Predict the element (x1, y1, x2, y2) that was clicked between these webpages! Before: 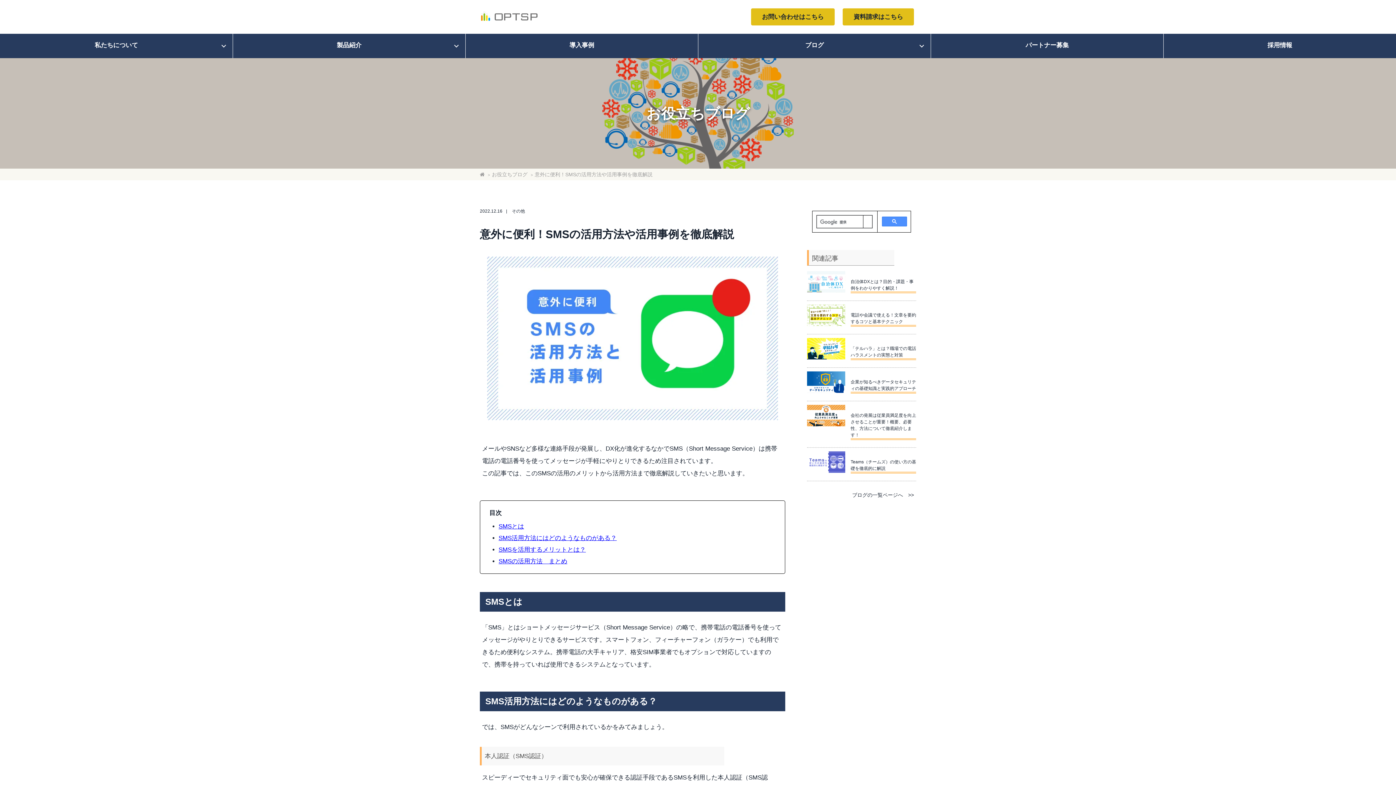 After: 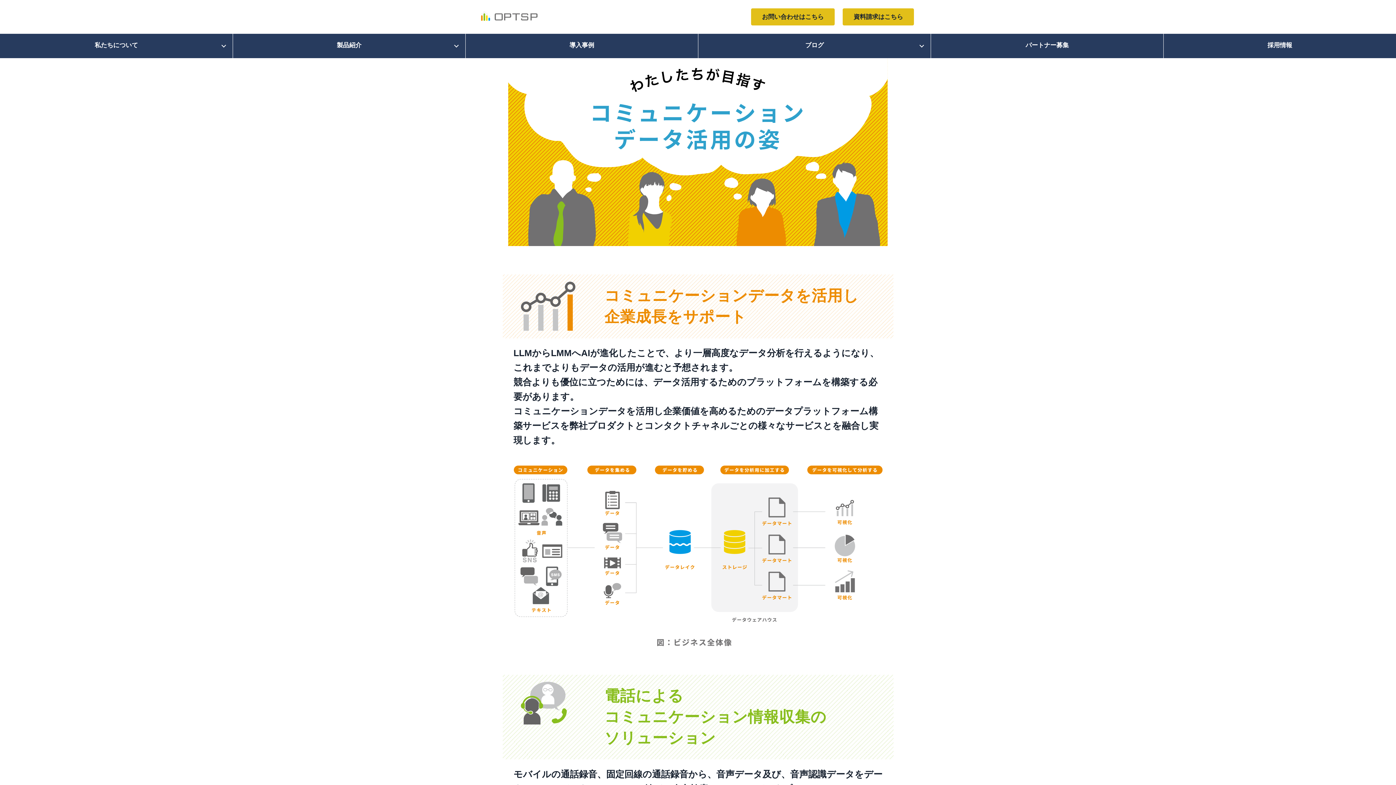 Action: bbox: (0, 33, 232, 58) label: 私たちについて